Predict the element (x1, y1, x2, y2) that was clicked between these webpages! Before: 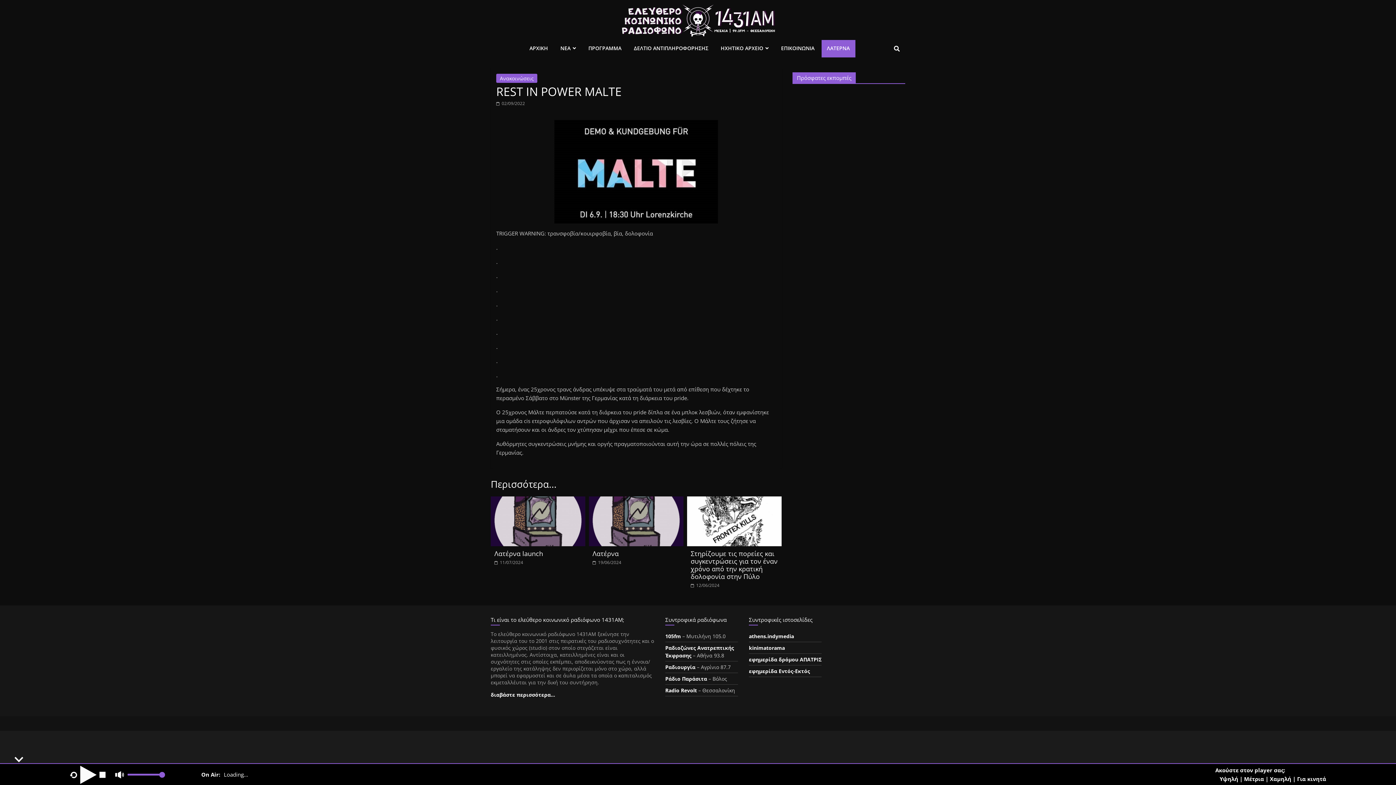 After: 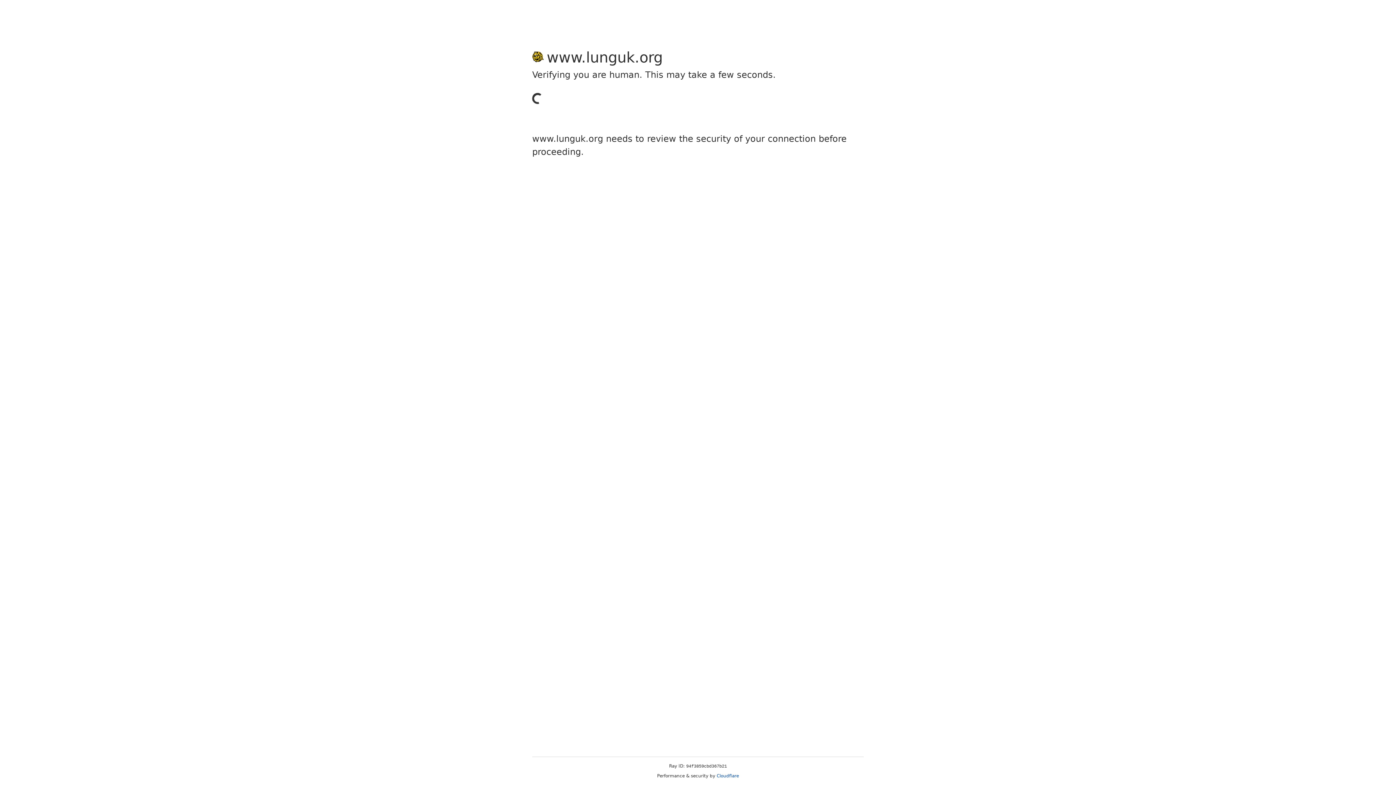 Action: label: εφημερίδα δρόμου ΑΠΑΤΡΙΣ bbox: (749, 656, 821, 663)